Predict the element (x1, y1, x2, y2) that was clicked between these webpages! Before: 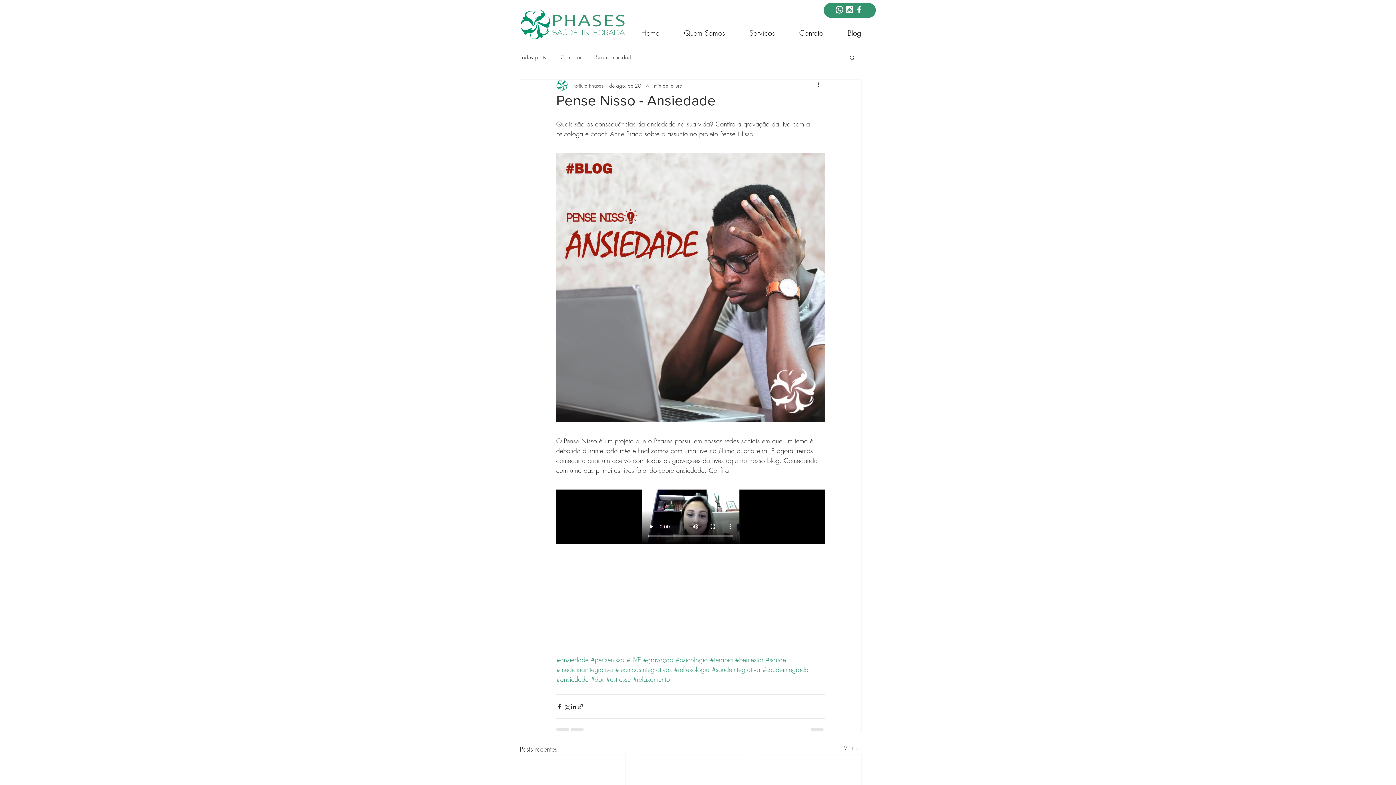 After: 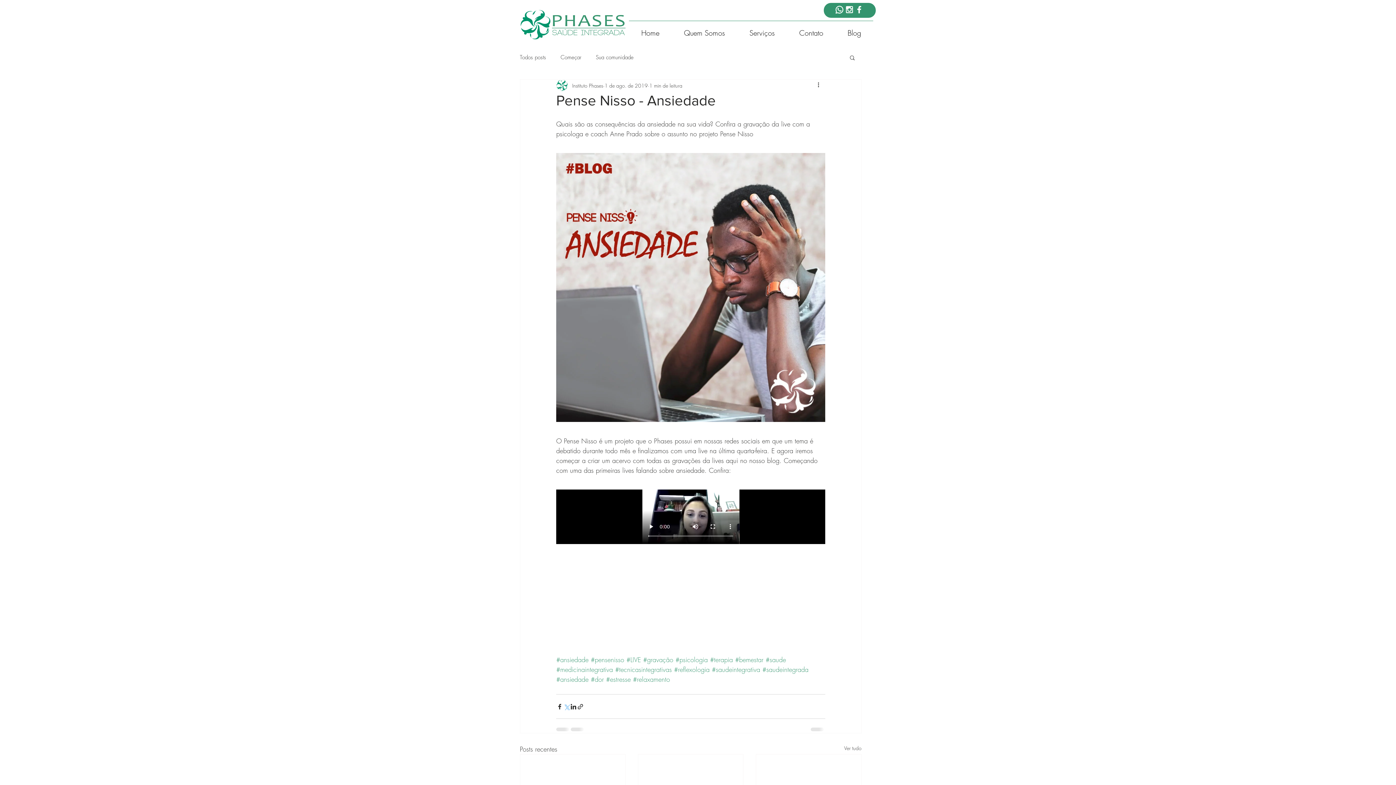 Action: bbox: (563, 703, 570, 710) label: Compartilhar via X (Twitter)